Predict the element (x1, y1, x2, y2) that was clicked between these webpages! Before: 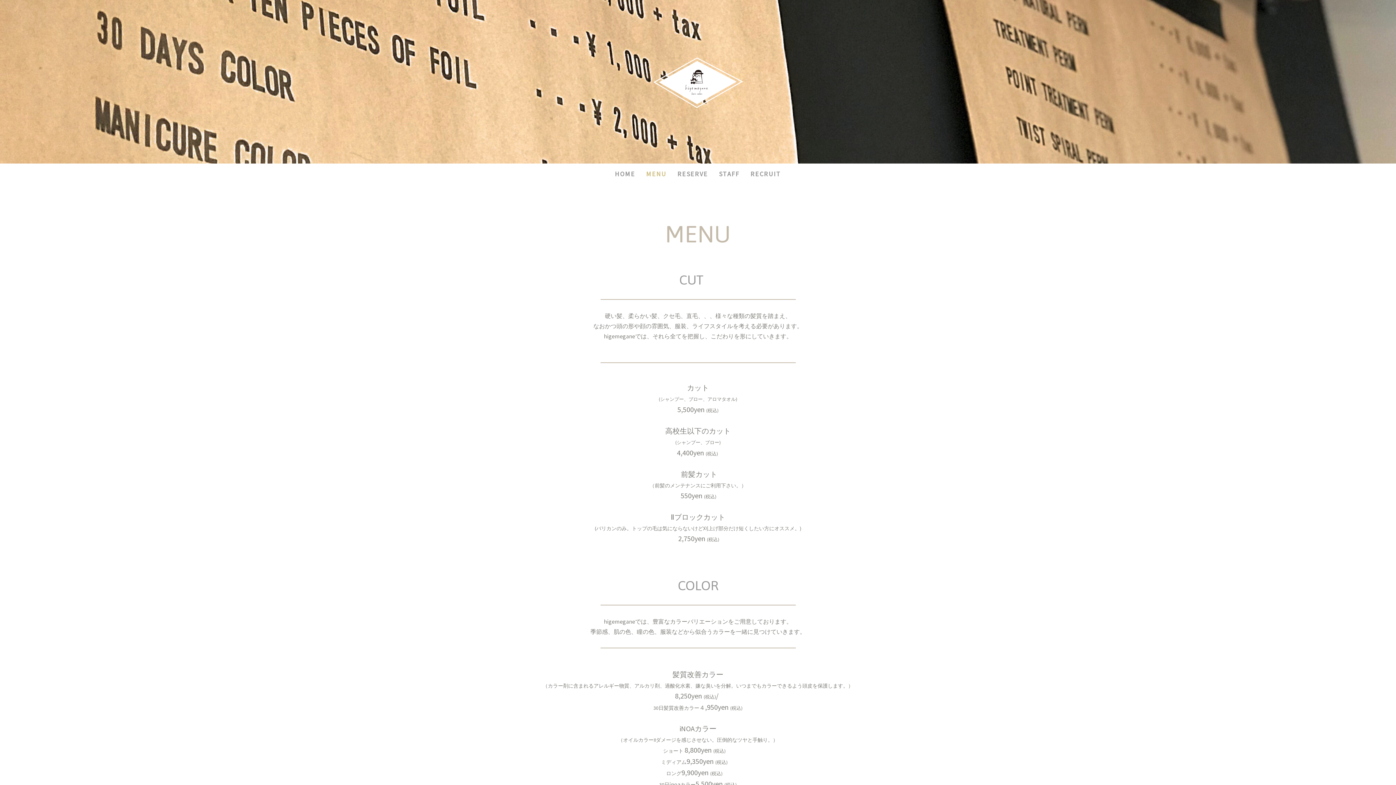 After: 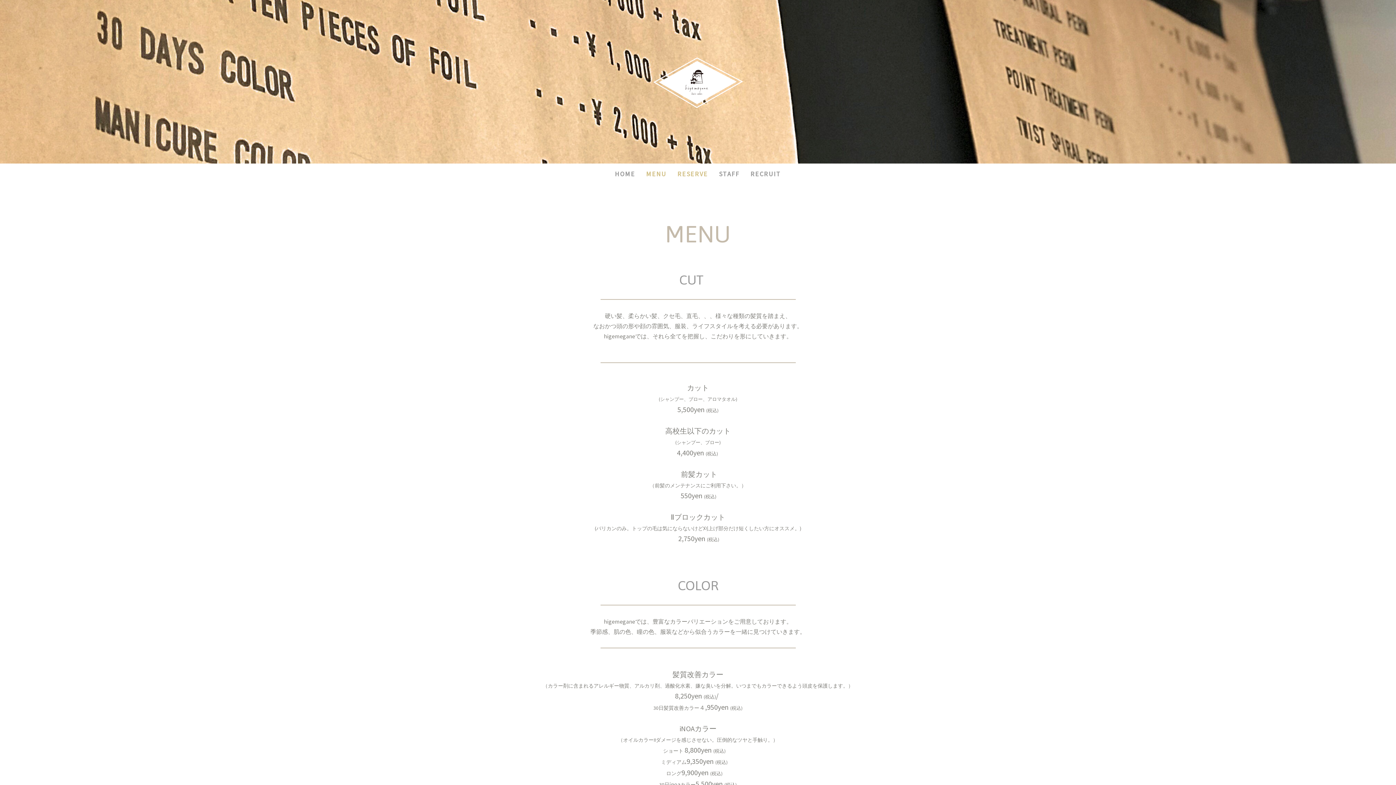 Action: bbox: (672, 163, 713, 184) label: RESERVE